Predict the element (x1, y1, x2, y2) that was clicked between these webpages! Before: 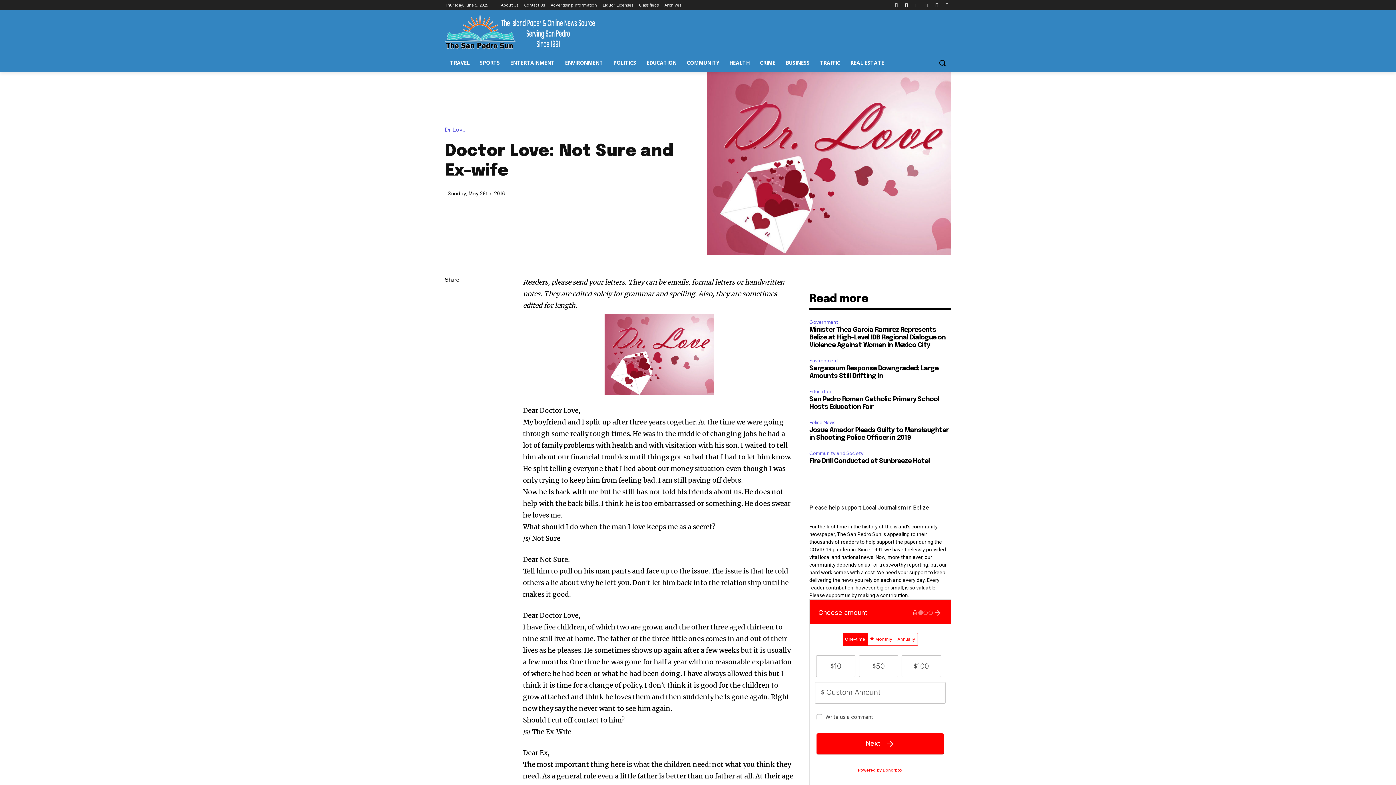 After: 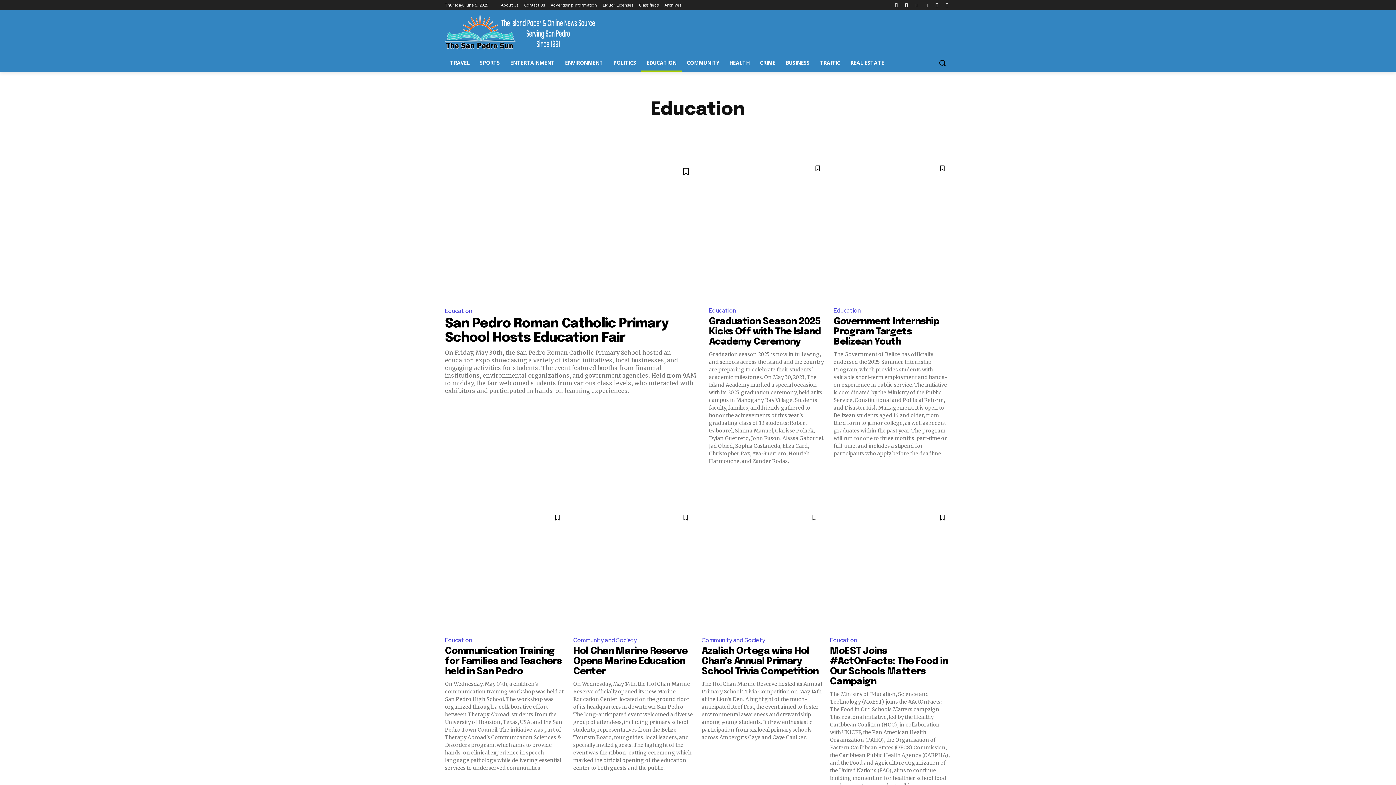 Action: label: EDUCATION bbox: (641, 54, 681, 71)